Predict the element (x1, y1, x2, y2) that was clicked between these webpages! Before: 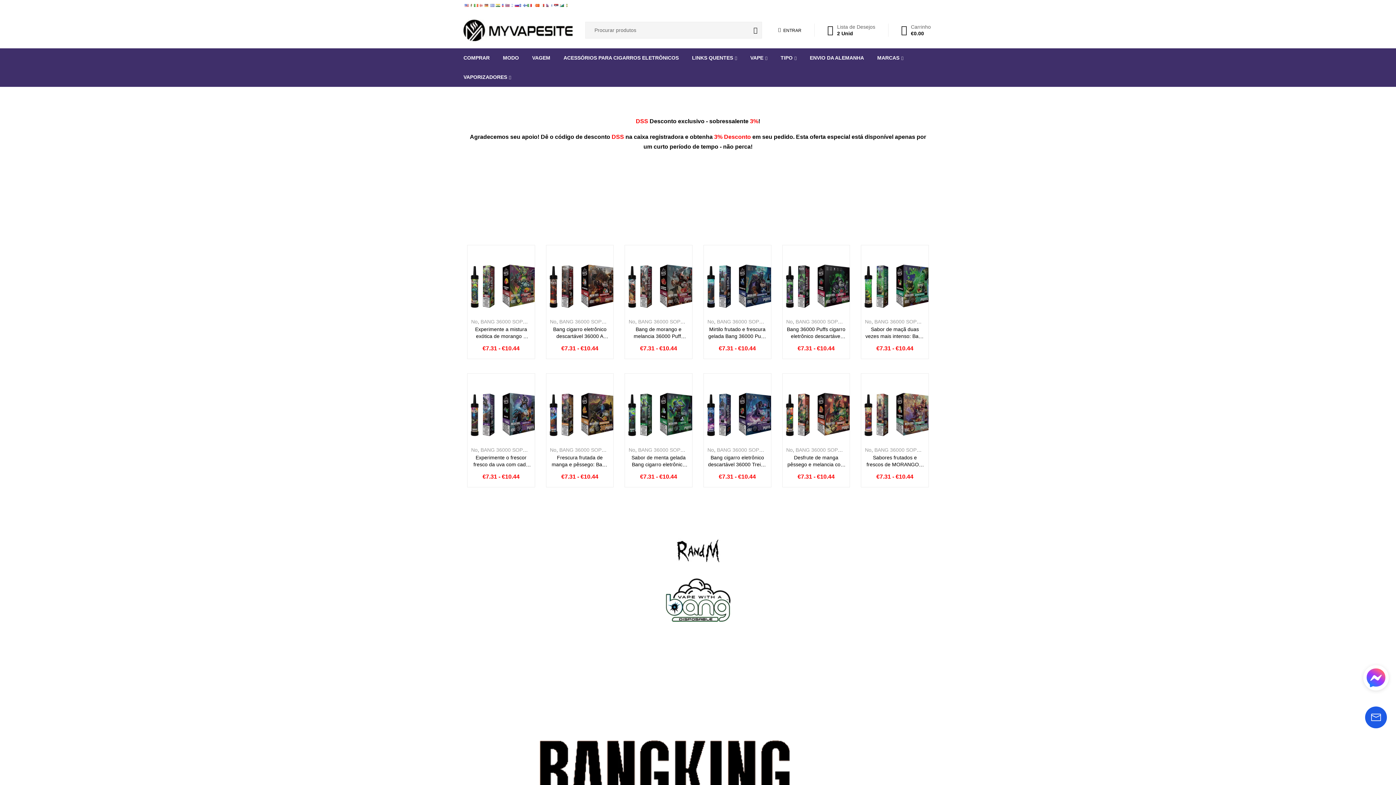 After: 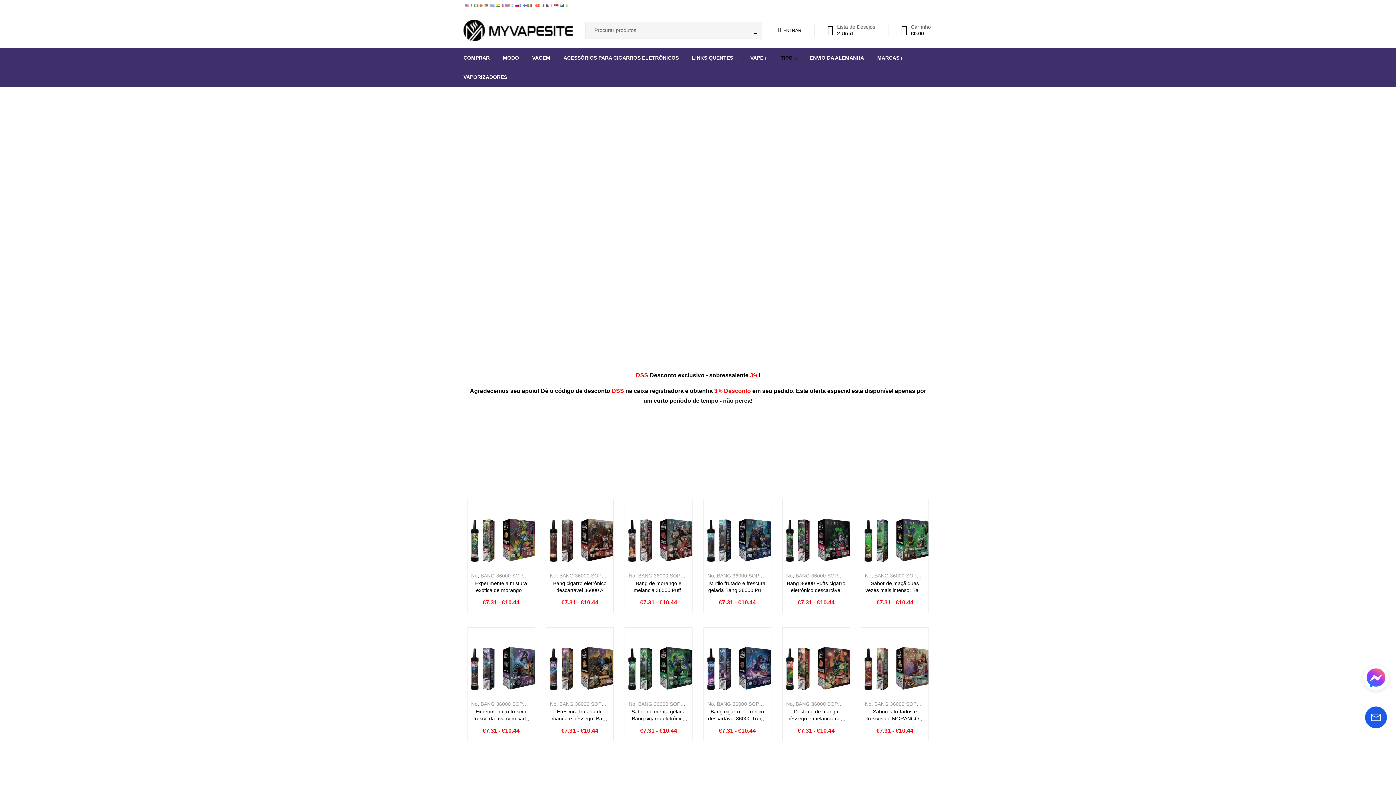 Action: bbox: (774, 48, 803, 67) label: TIPO